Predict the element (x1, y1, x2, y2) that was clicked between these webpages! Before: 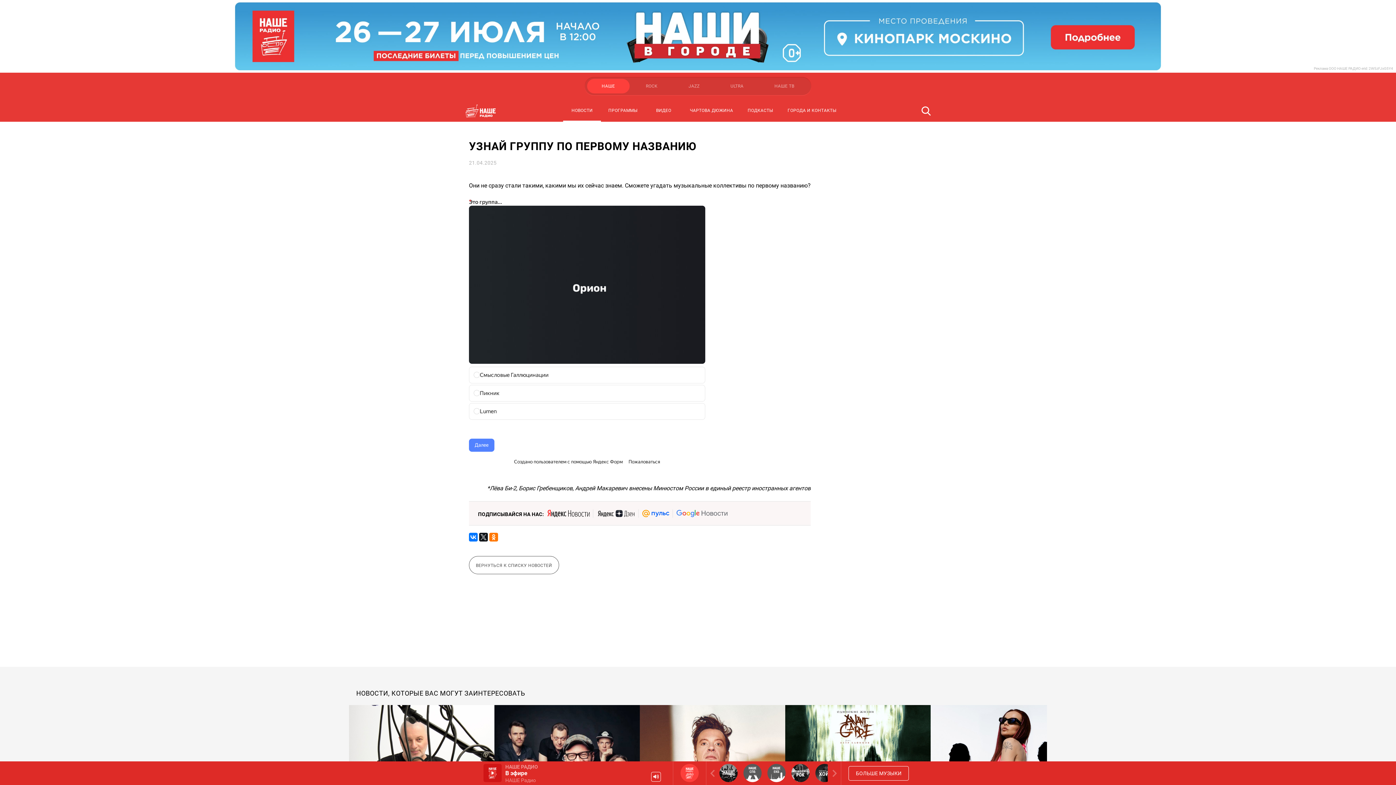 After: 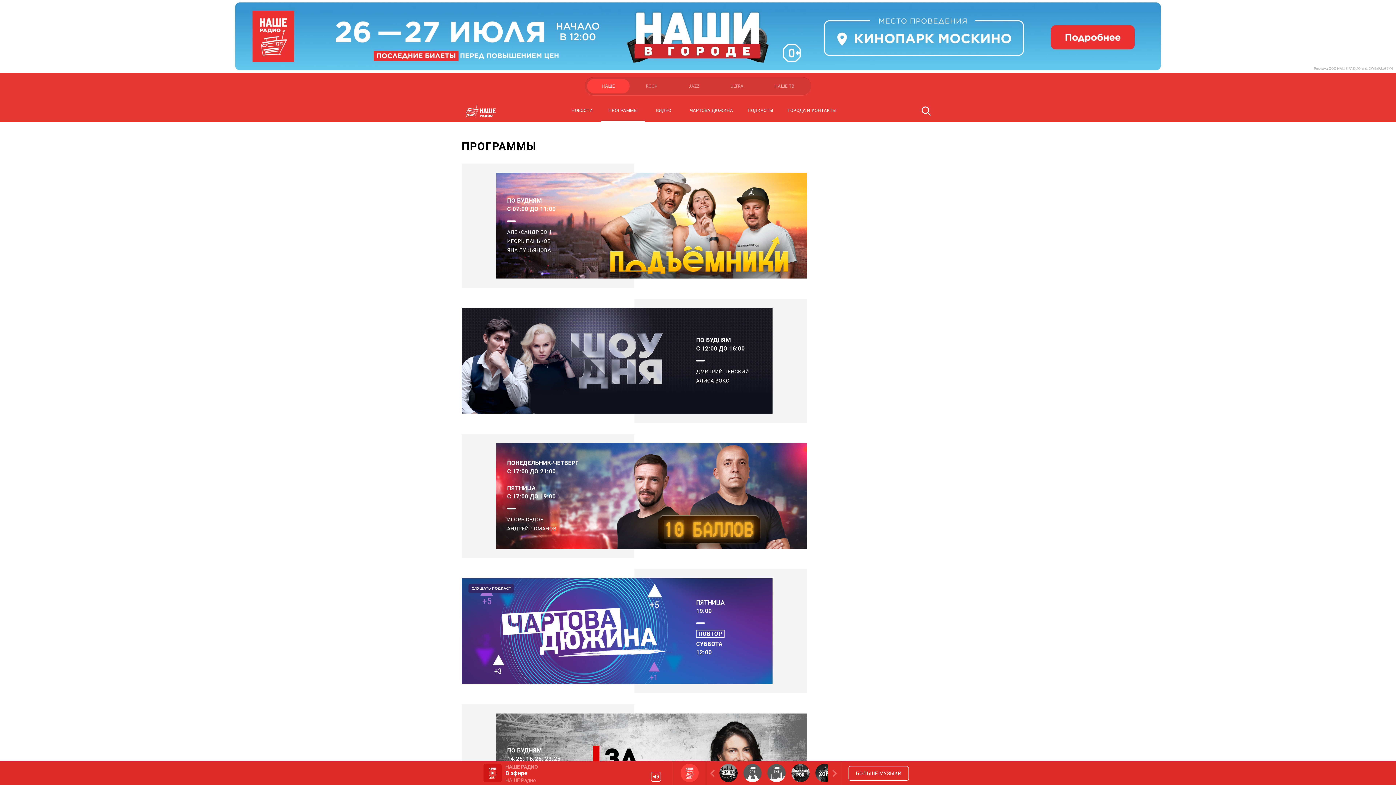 Action: bbox: (601, 100, 644, 121) label: ПРОГРАММЫ